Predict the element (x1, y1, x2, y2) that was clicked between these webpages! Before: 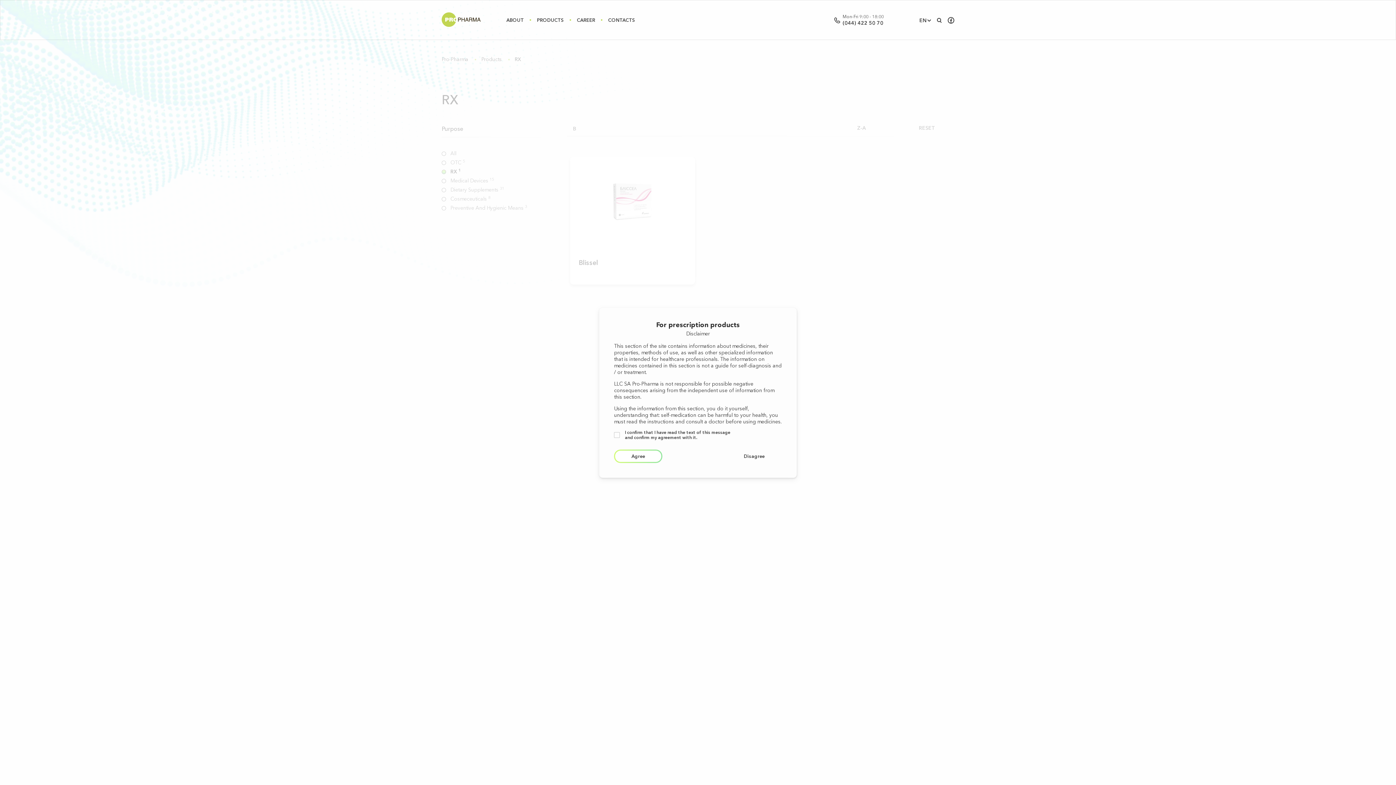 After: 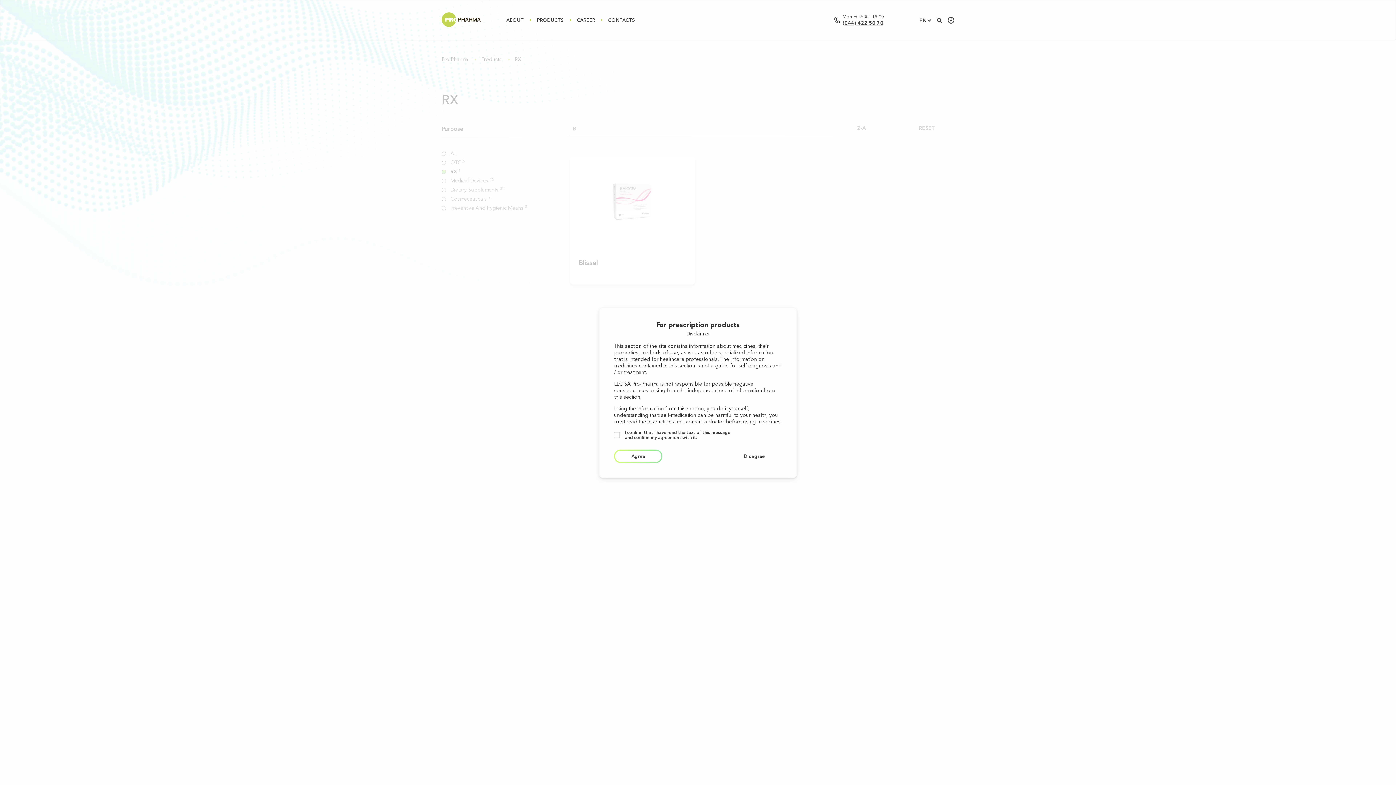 Action: label: (044) 422 50 70 bbox: (842, 19, 883, 26)